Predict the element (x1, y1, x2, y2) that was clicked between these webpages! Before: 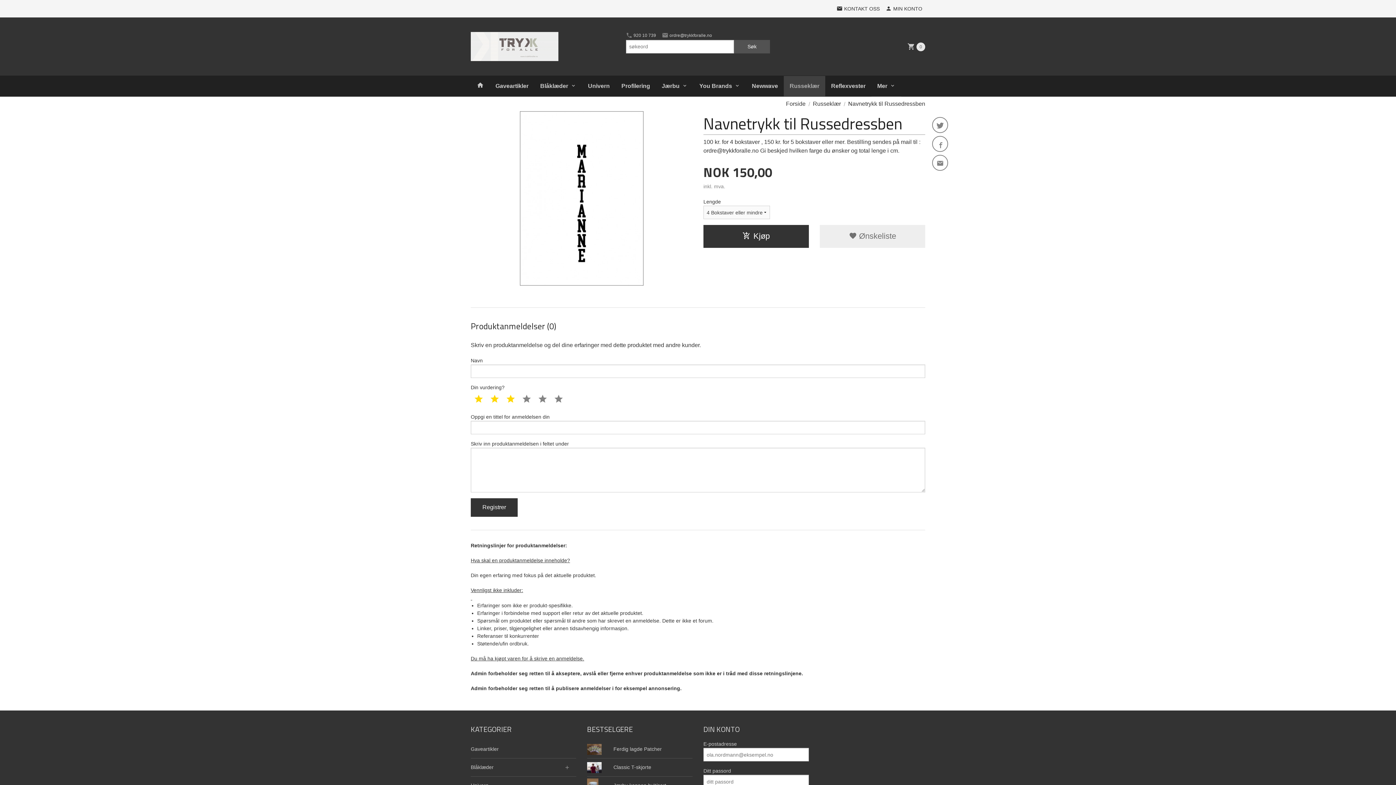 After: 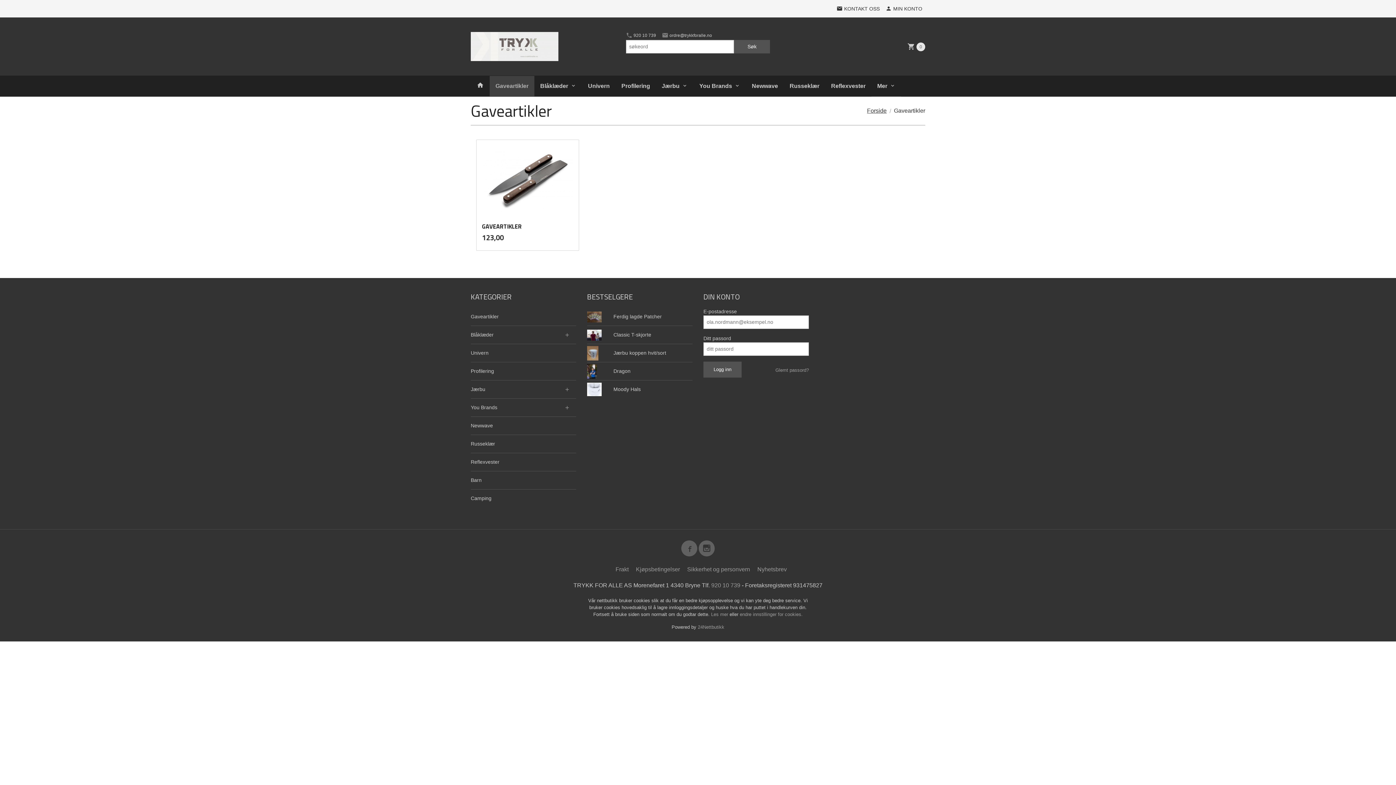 Action: bbox: (470, 740, 576, 758) label: Gaveartikler